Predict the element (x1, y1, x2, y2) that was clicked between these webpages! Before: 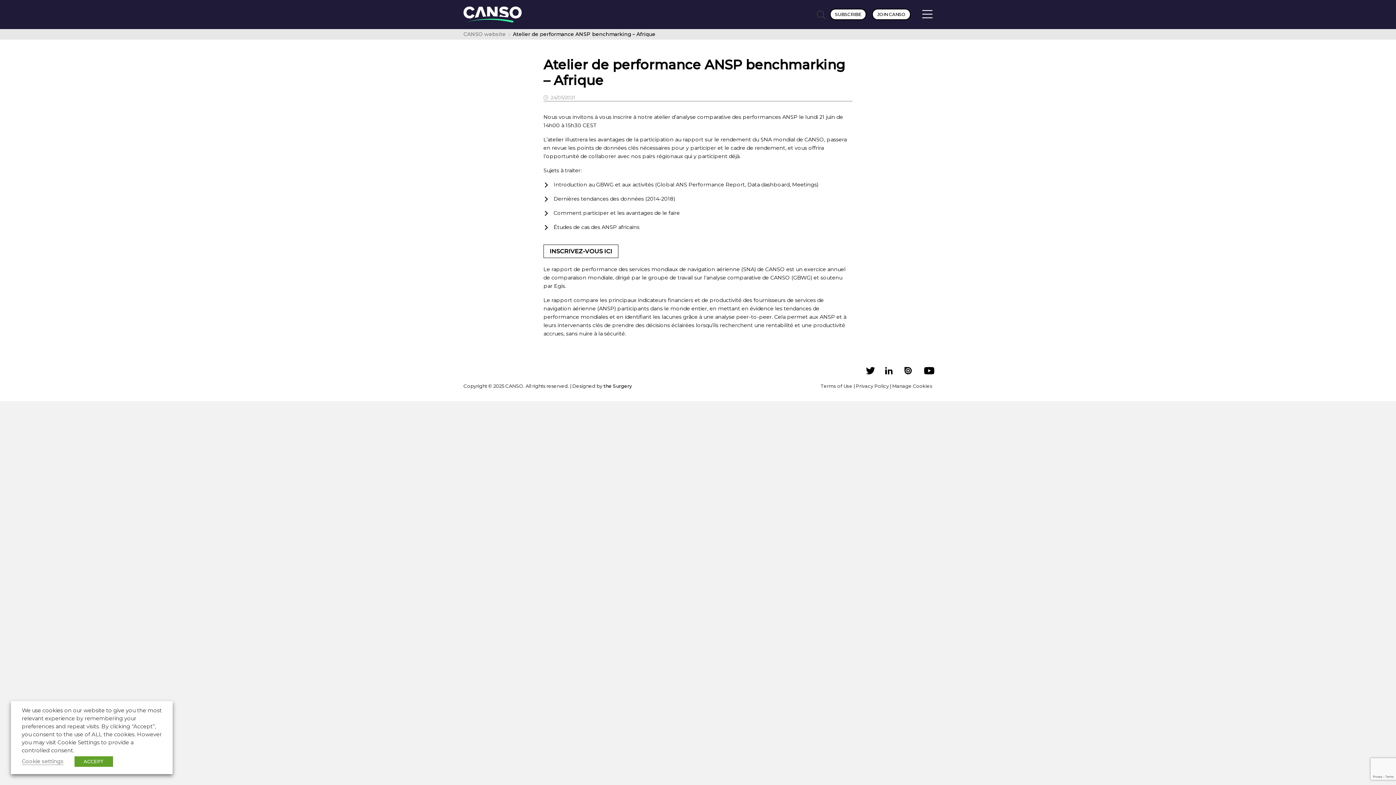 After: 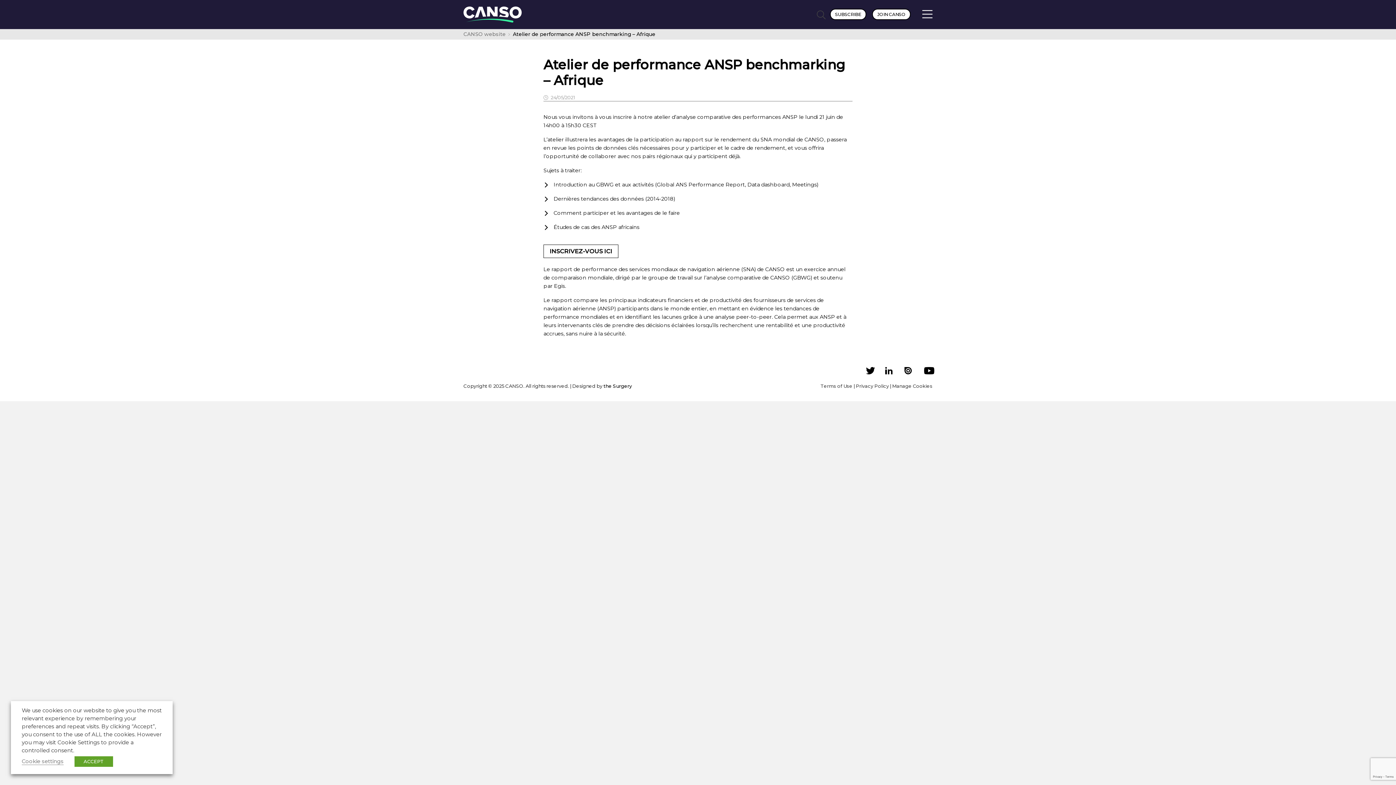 Action: bbox: (904, 369, 912, 376)